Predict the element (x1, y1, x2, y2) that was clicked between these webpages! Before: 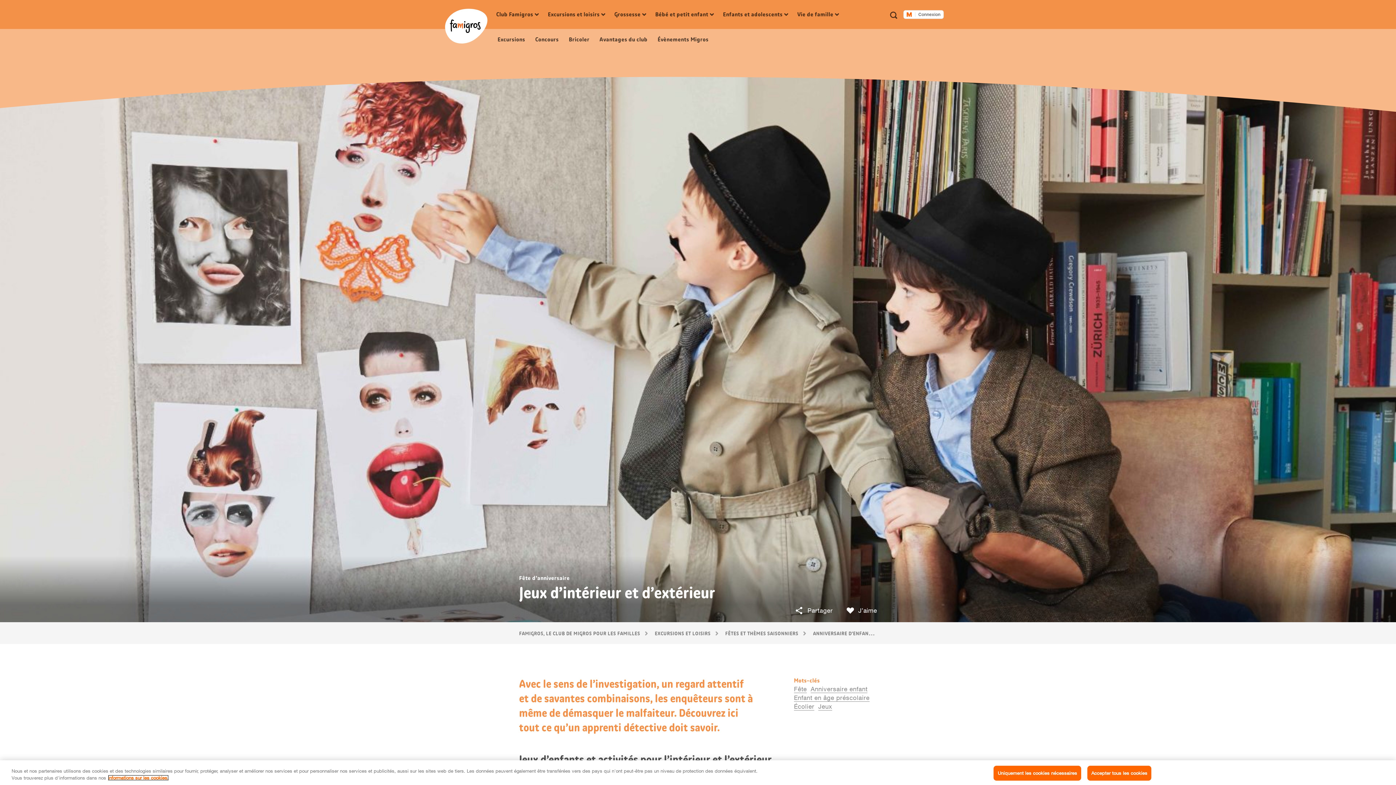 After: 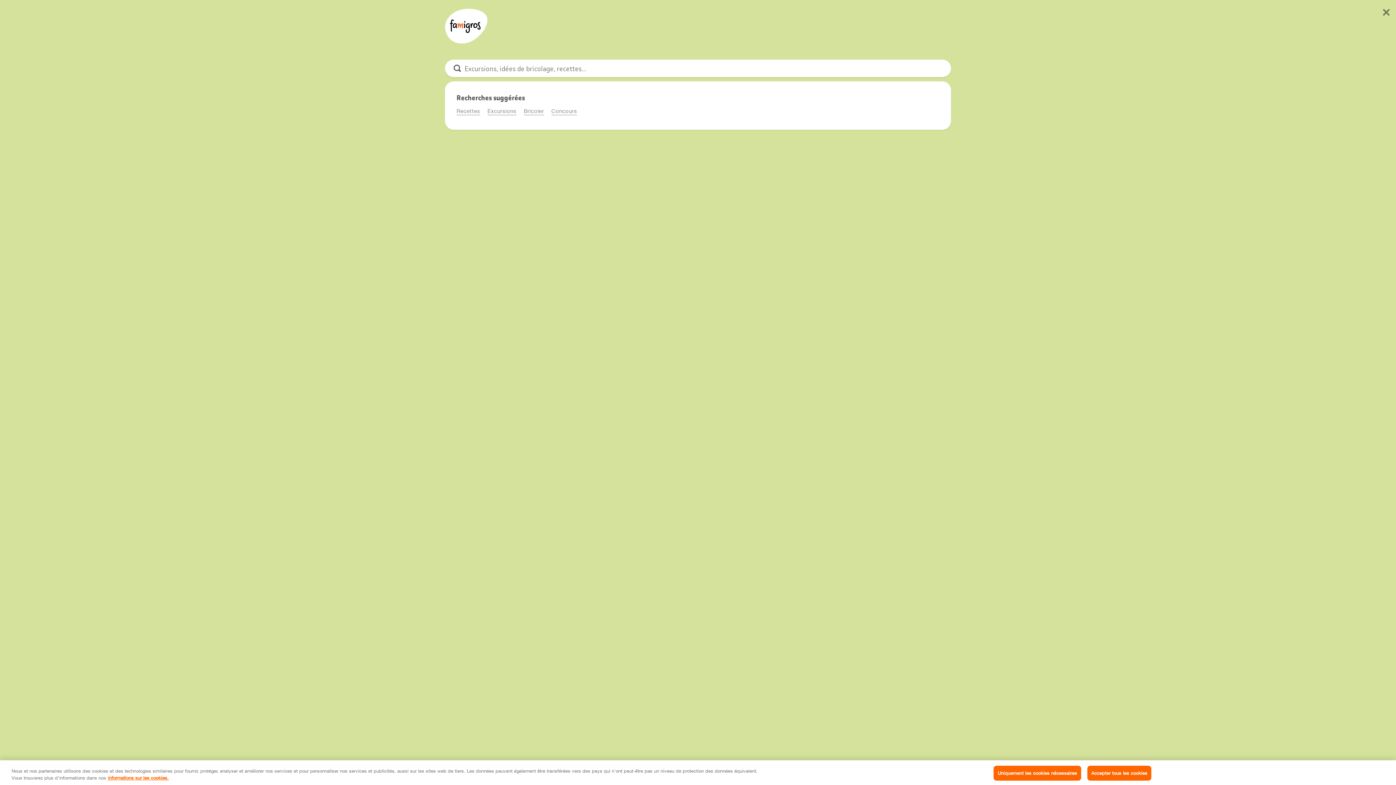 Action: bbox: (886, 8, 901, 21) label: Recherche